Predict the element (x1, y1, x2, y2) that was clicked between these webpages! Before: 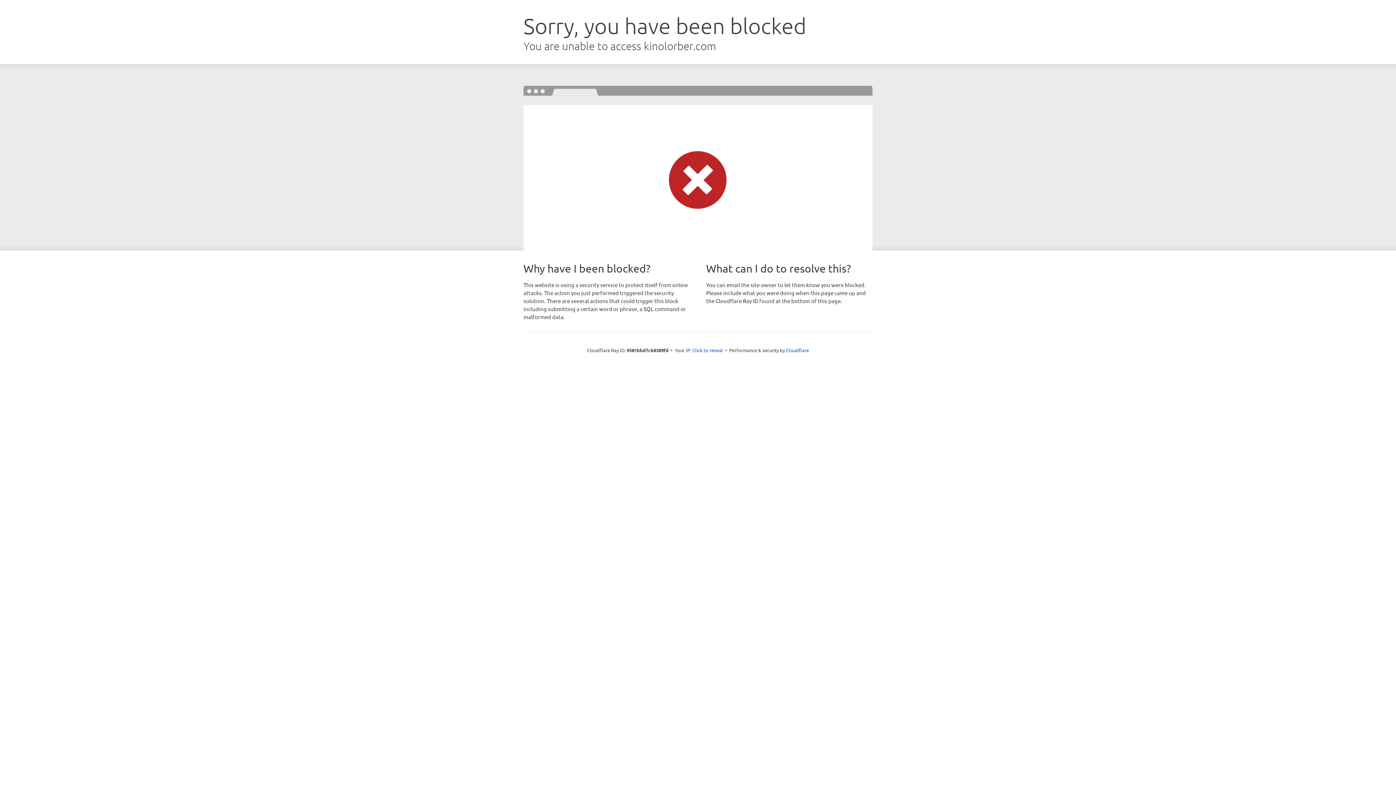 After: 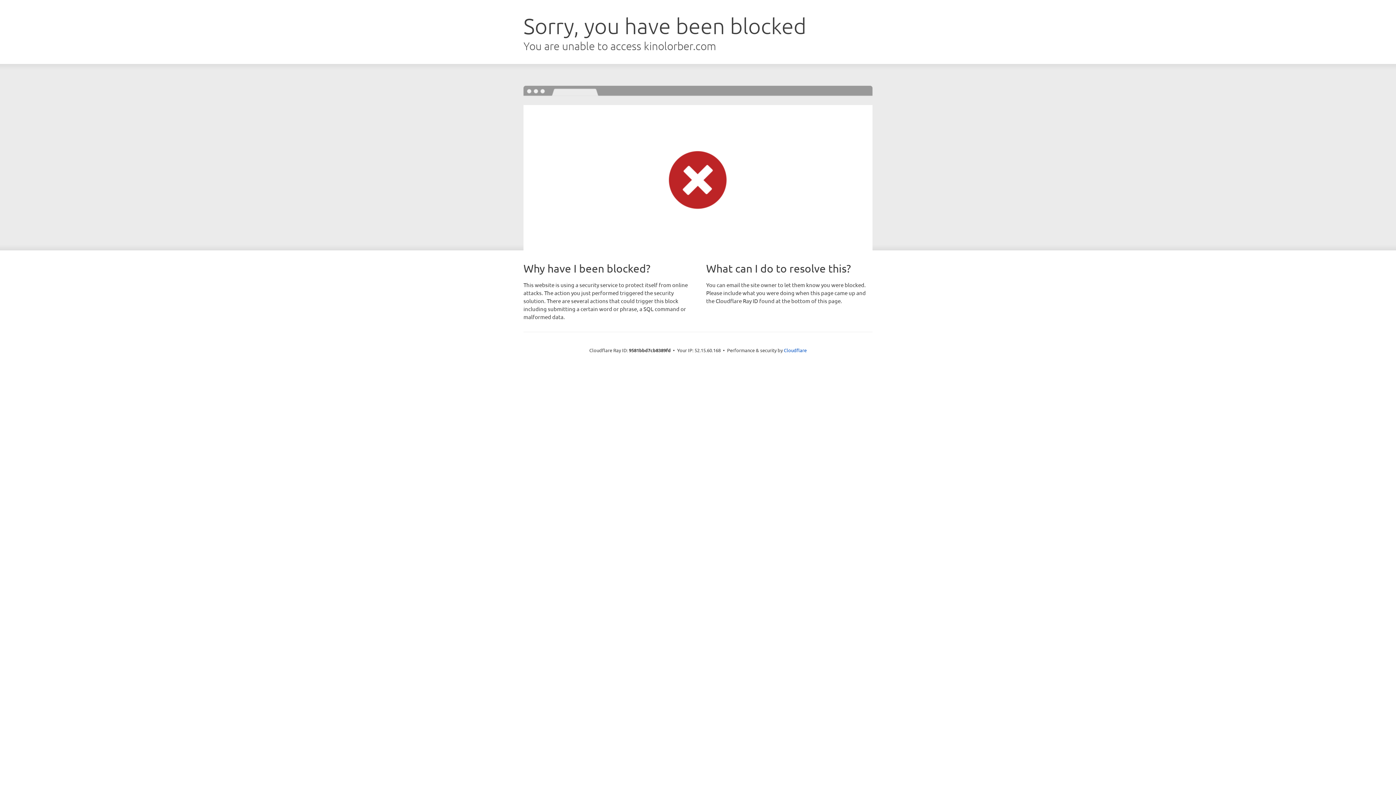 Action: label: Click to reveal bbox: (692, 346, 723, 353)